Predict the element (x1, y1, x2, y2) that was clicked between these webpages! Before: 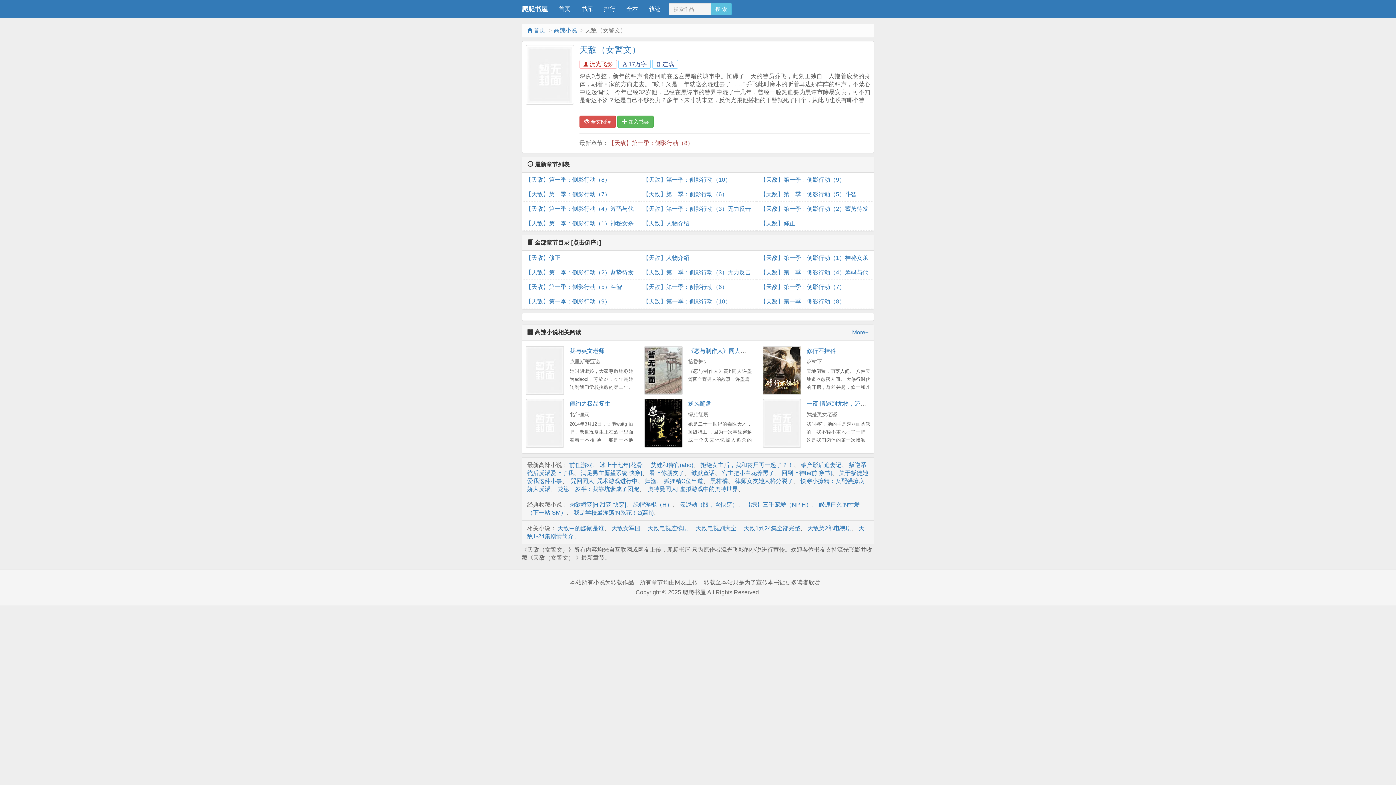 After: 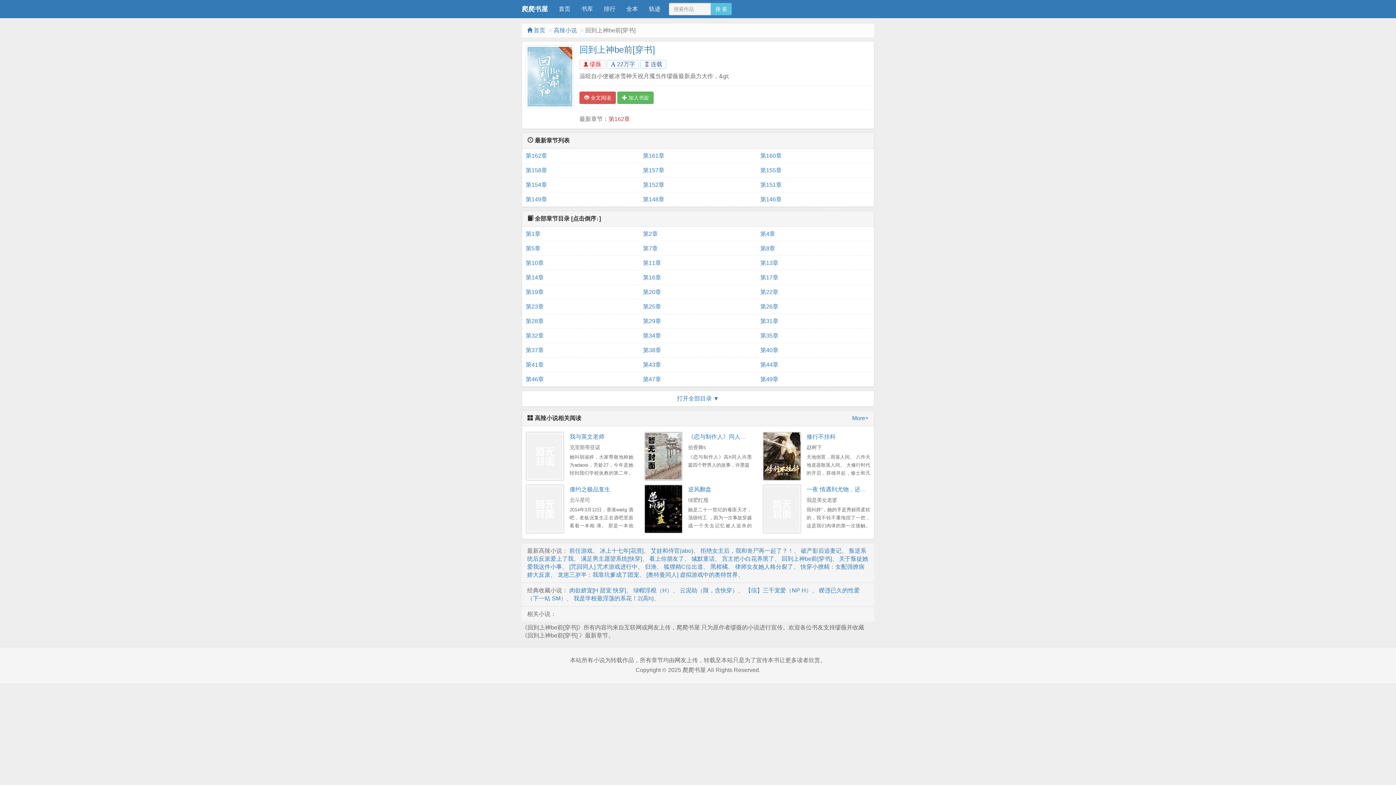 Action: label: 回到上神be前[穿书] bbox: (781, 470, 832, 476)